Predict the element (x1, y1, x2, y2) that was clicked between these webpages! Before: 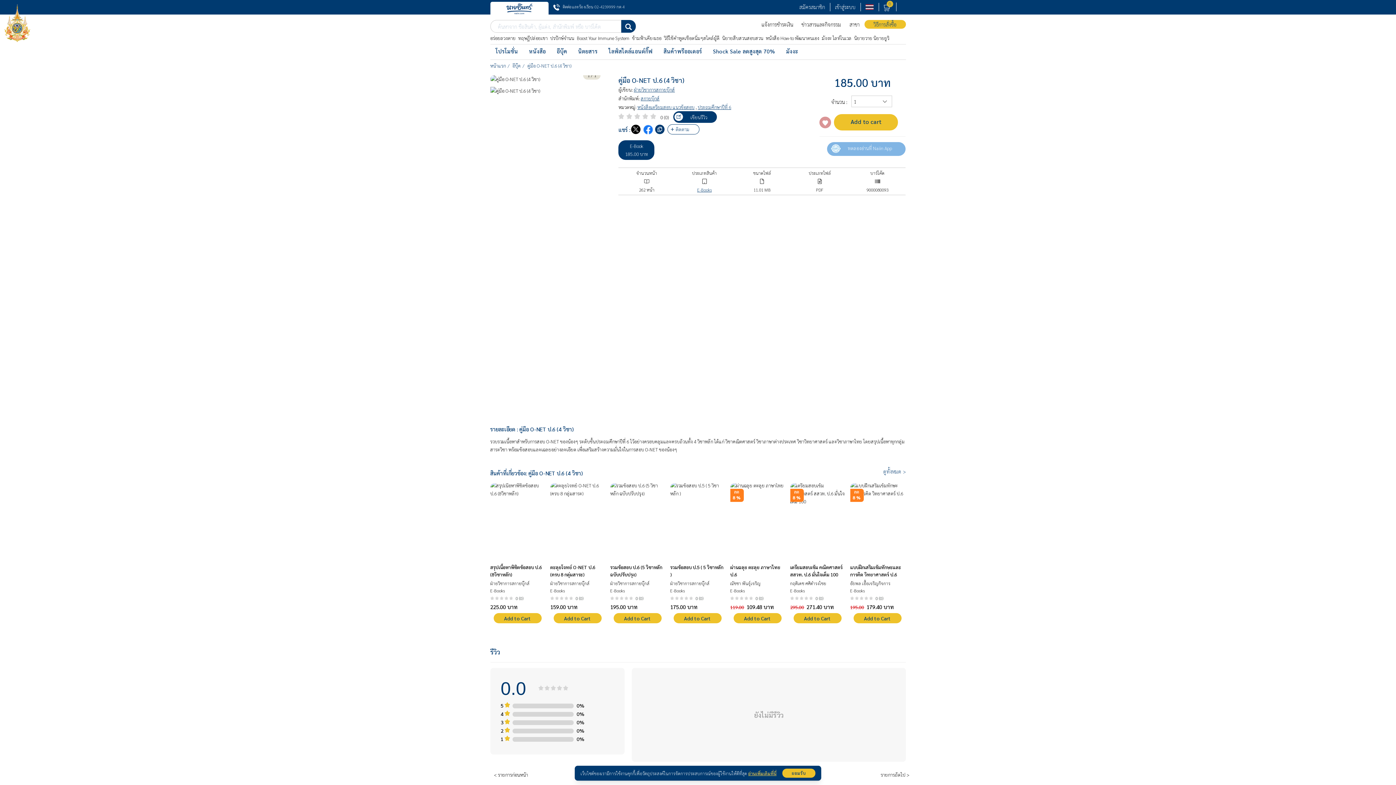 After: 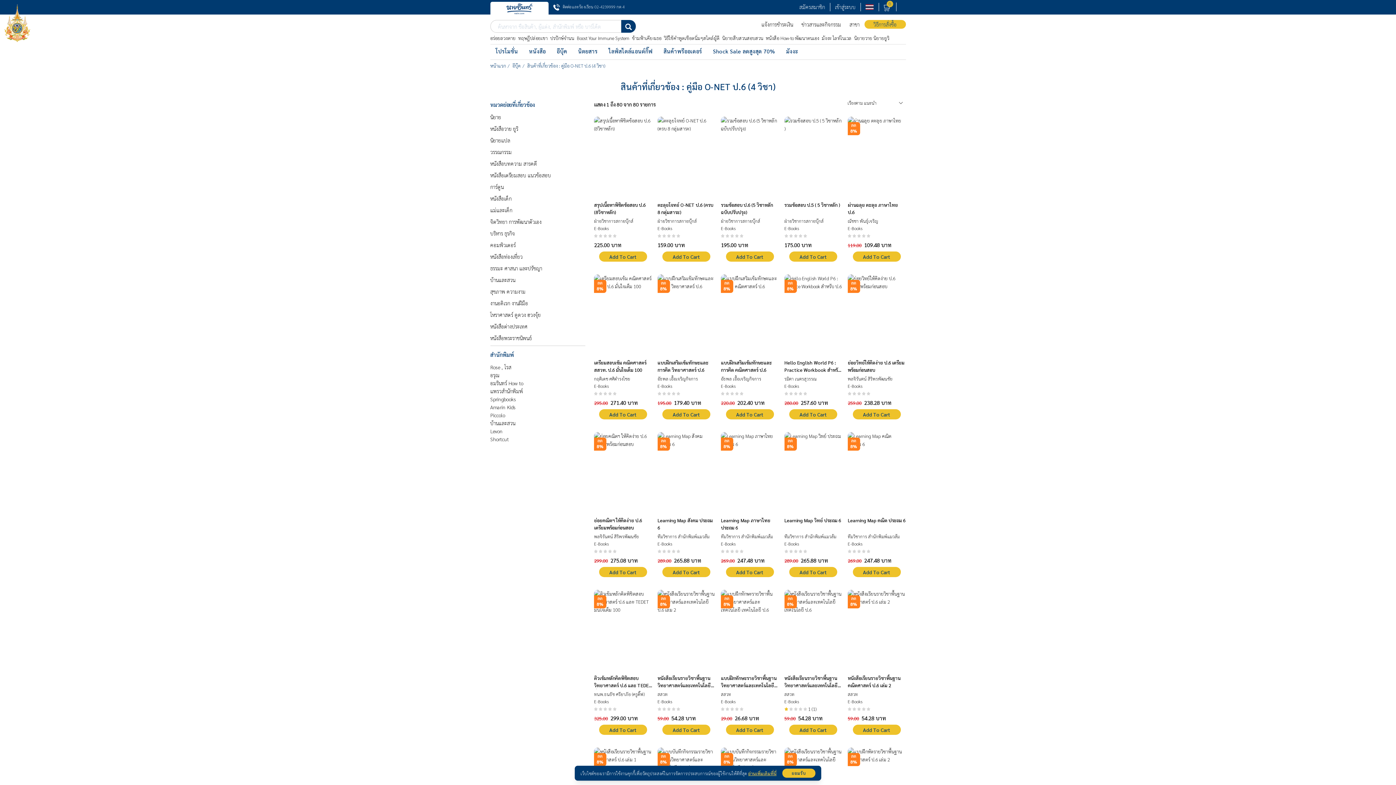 Action: bbox: (883, 468, 906, 478) label: ดูทั้งหมด >